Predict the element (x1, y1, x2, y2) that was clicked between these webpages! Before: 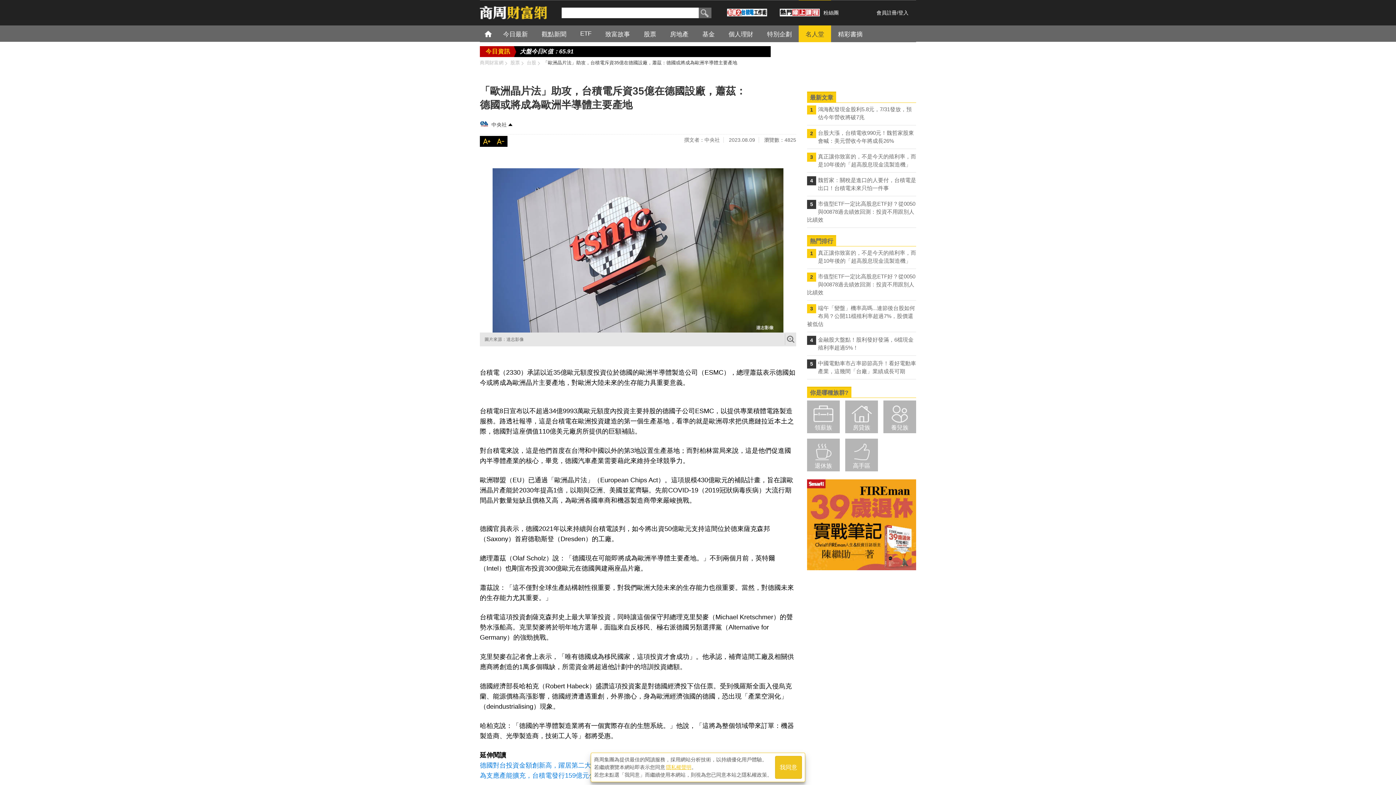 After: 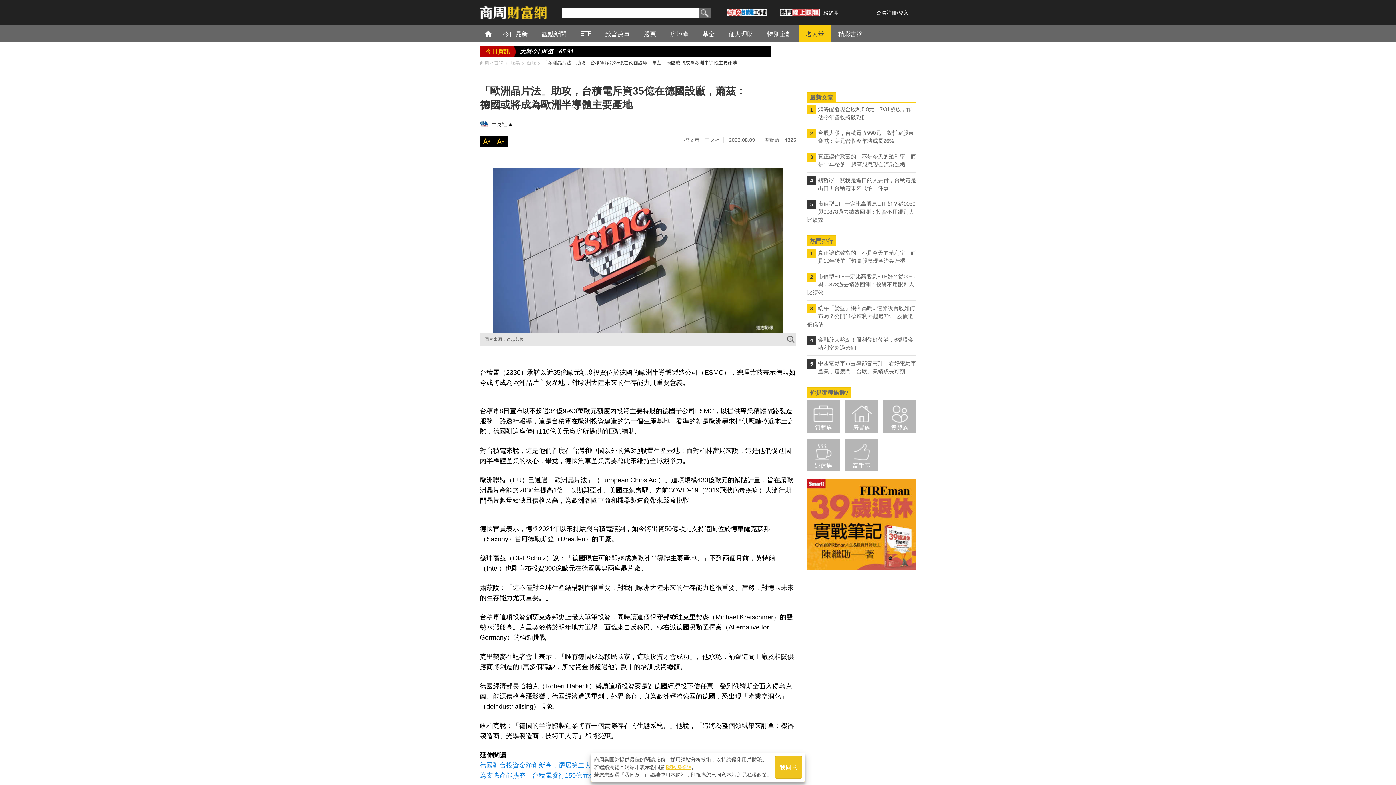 Action: label: 為支應產能擴充，台積電發行159億元公司債擴建廠房設備 bbox: (480, 772, 648, 779)